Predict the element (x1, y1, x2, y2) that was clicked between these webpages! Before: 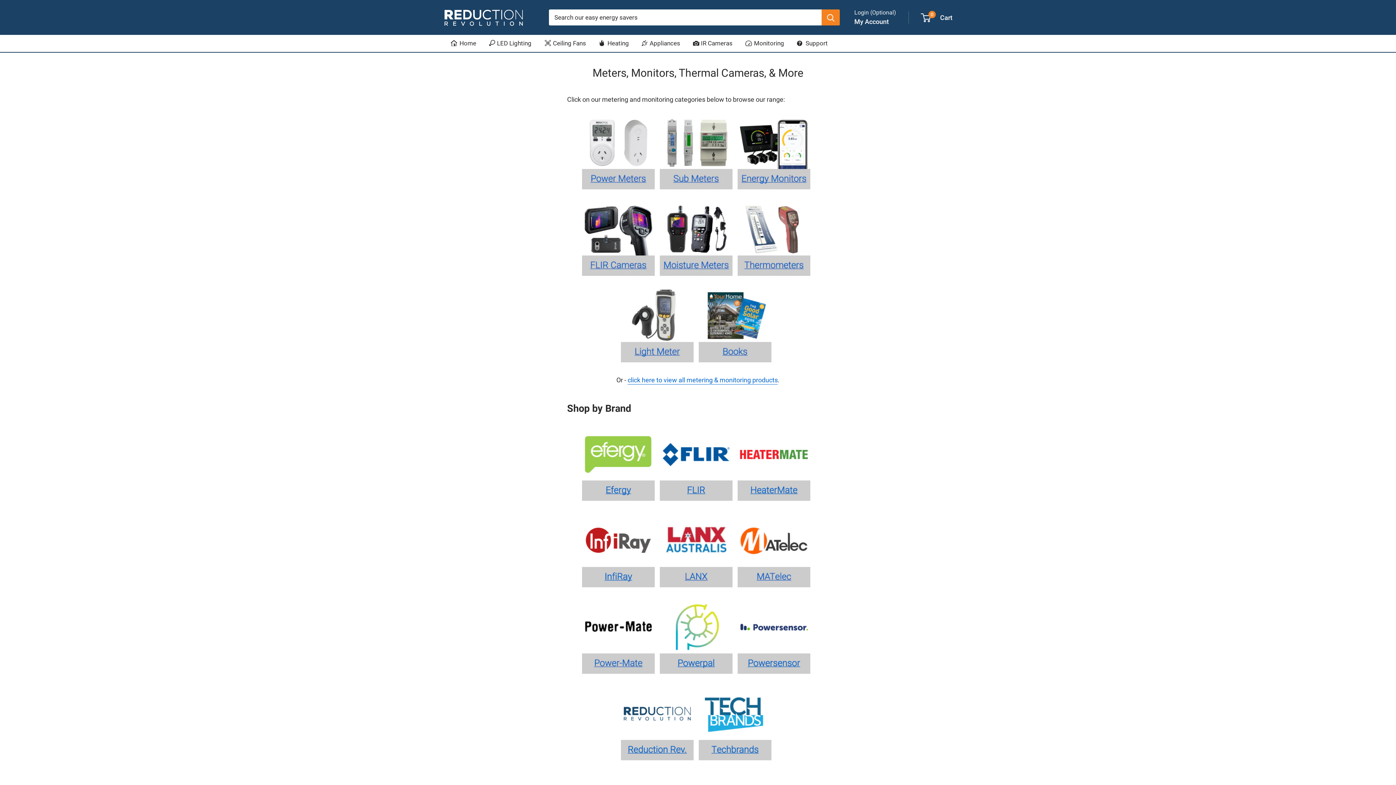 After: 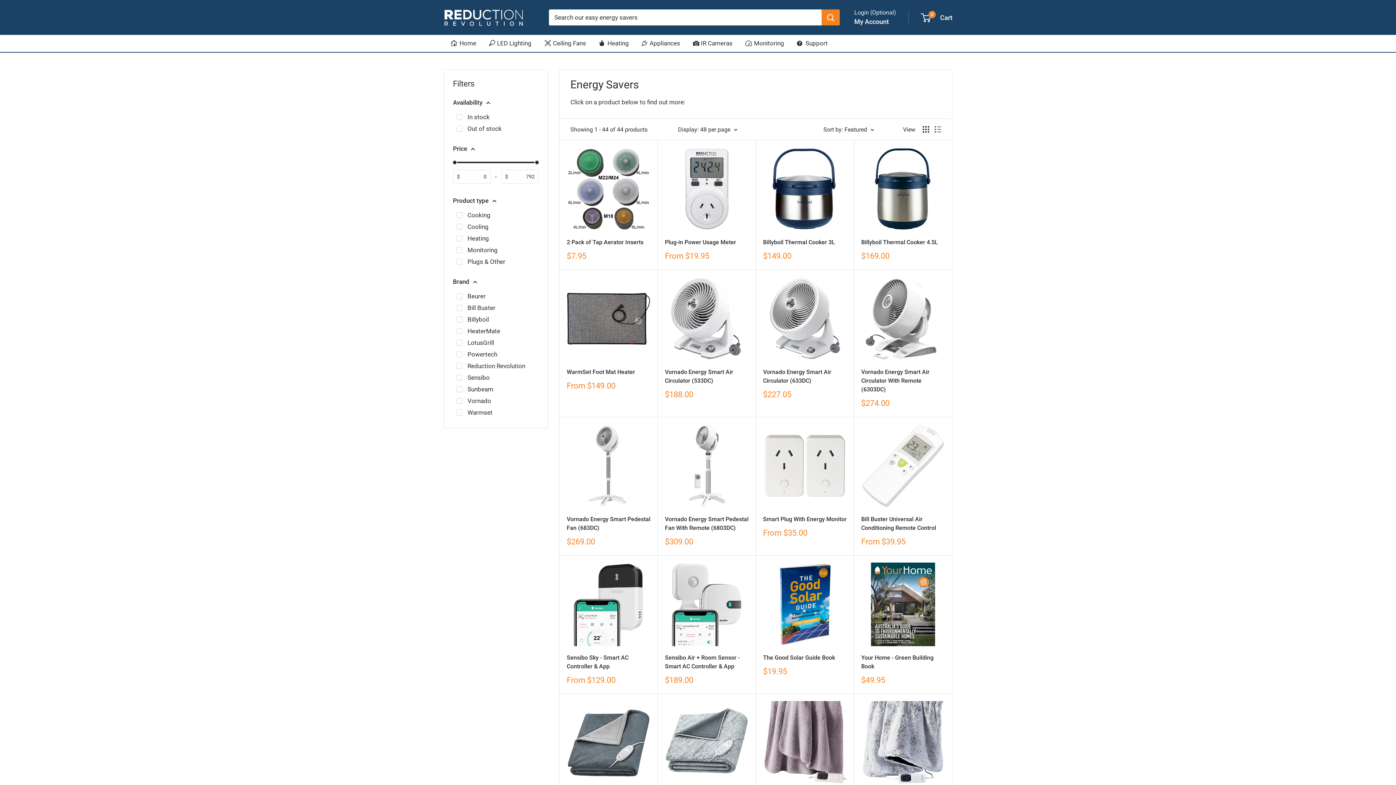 Action: bbox: (641, 37, 680, 49) label:  Appliances